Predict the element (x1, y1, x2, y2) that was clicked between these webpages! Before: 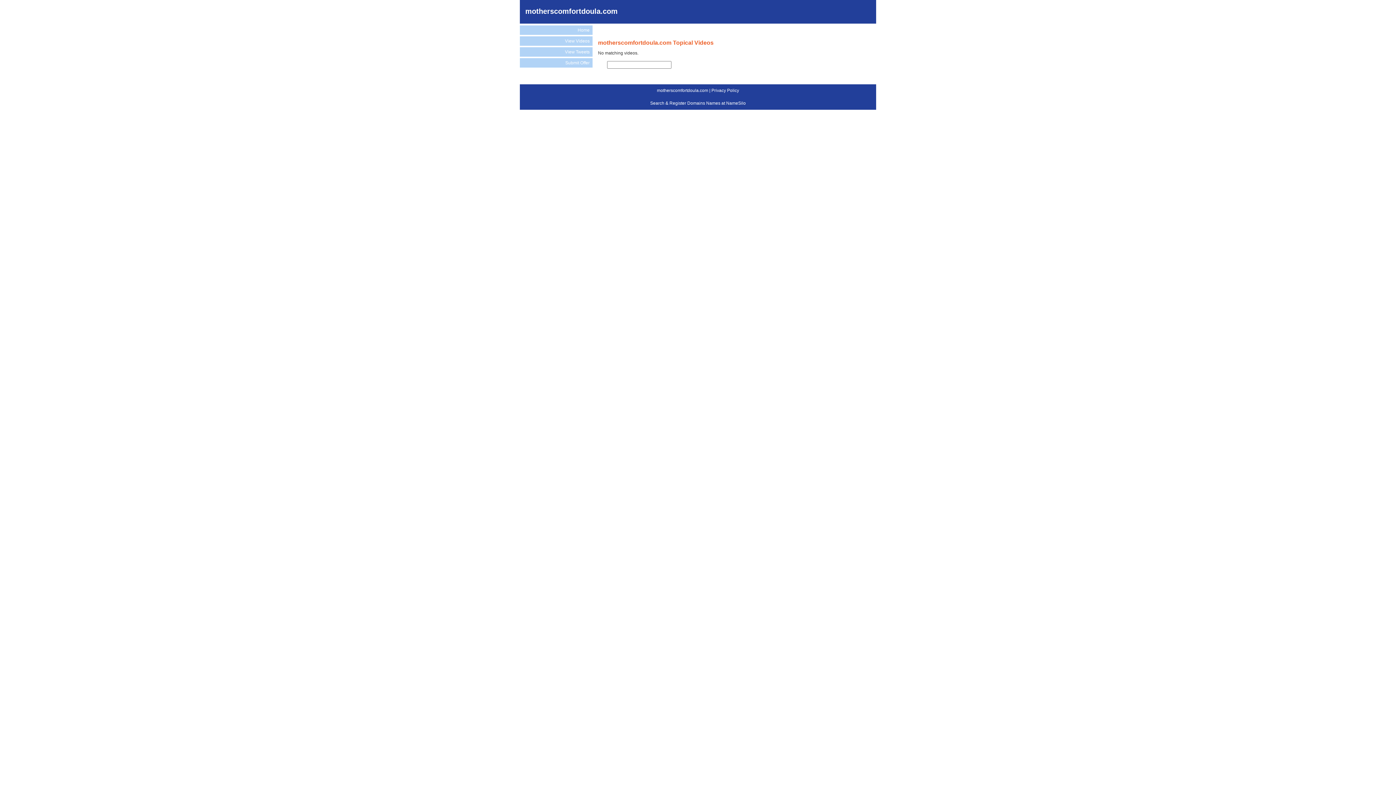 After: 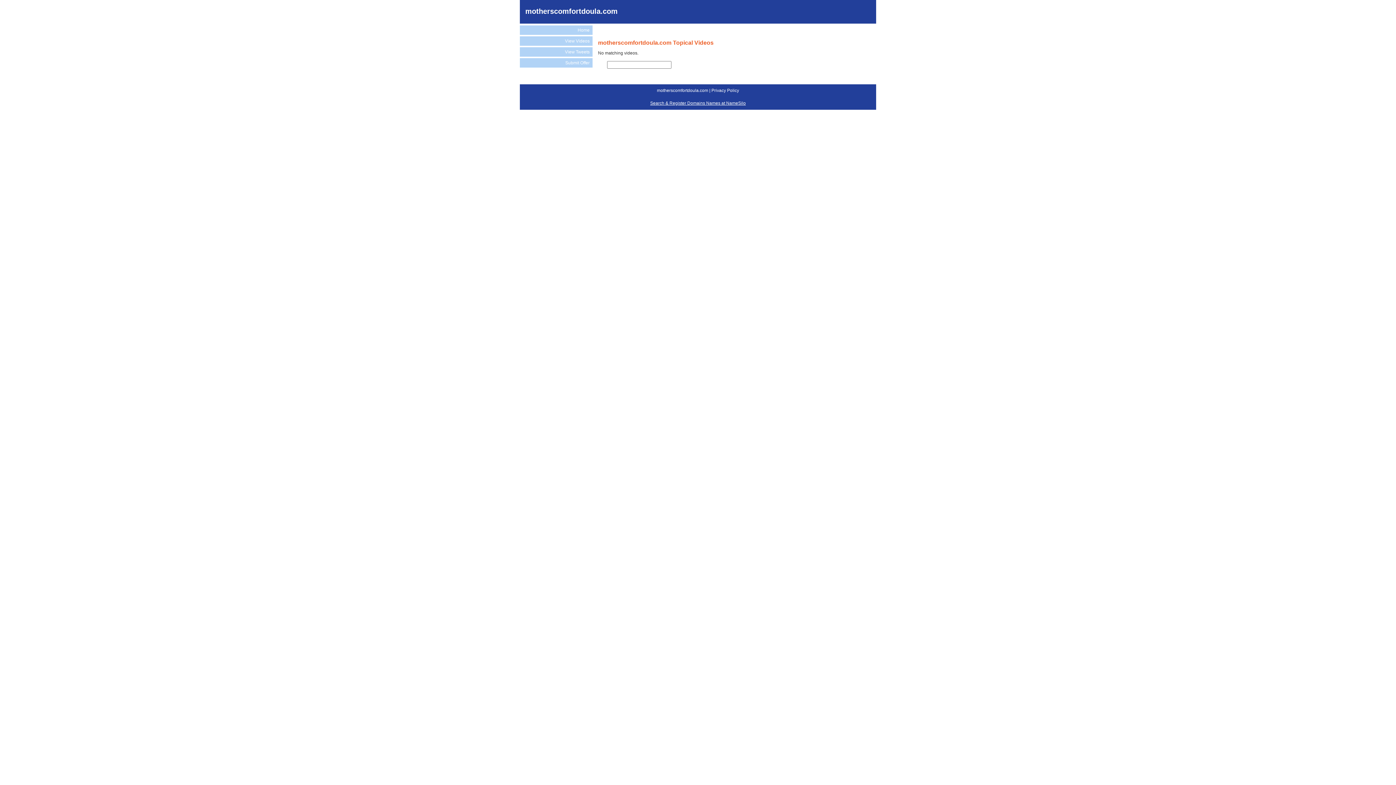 Action: label: Search & Register Domains Names at NameSilo bbox: (650, 100, 746, 105)